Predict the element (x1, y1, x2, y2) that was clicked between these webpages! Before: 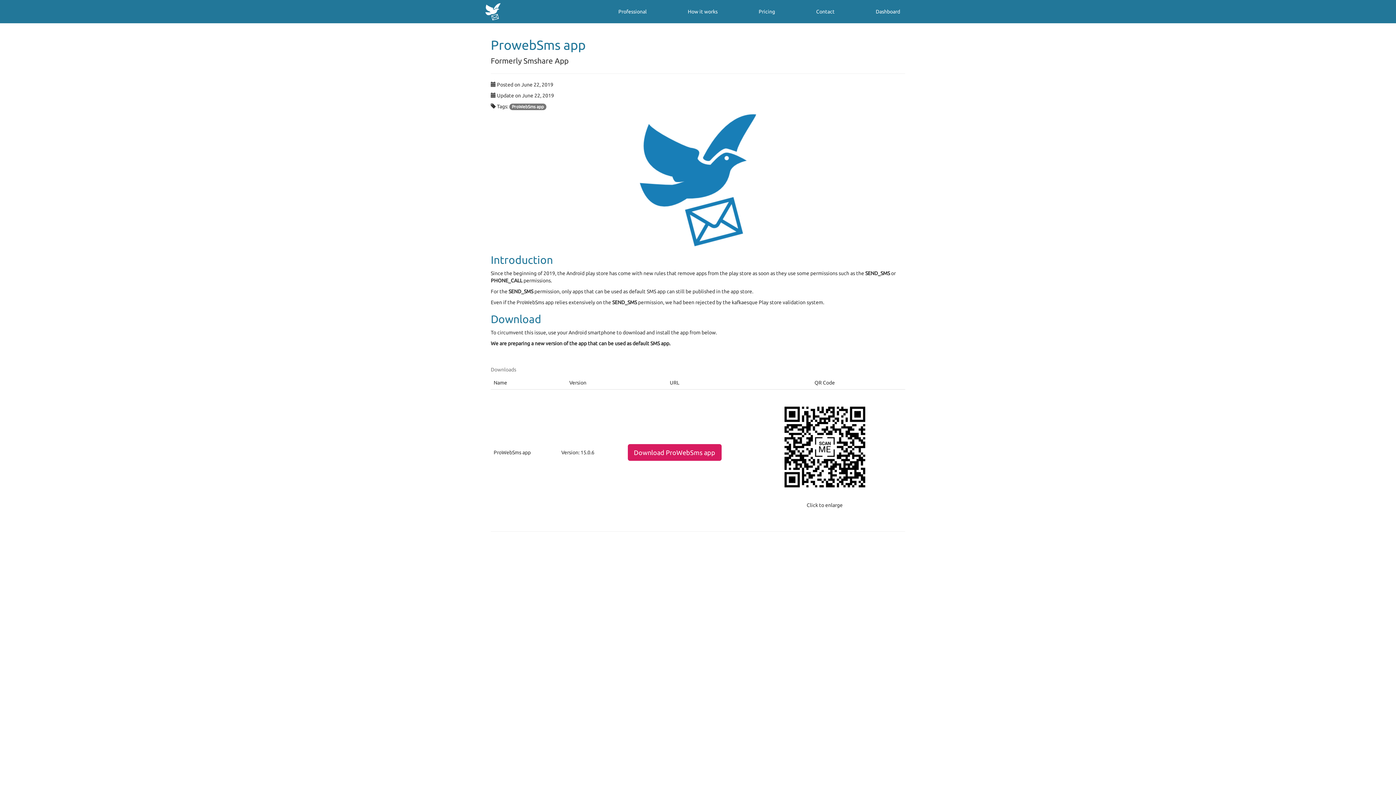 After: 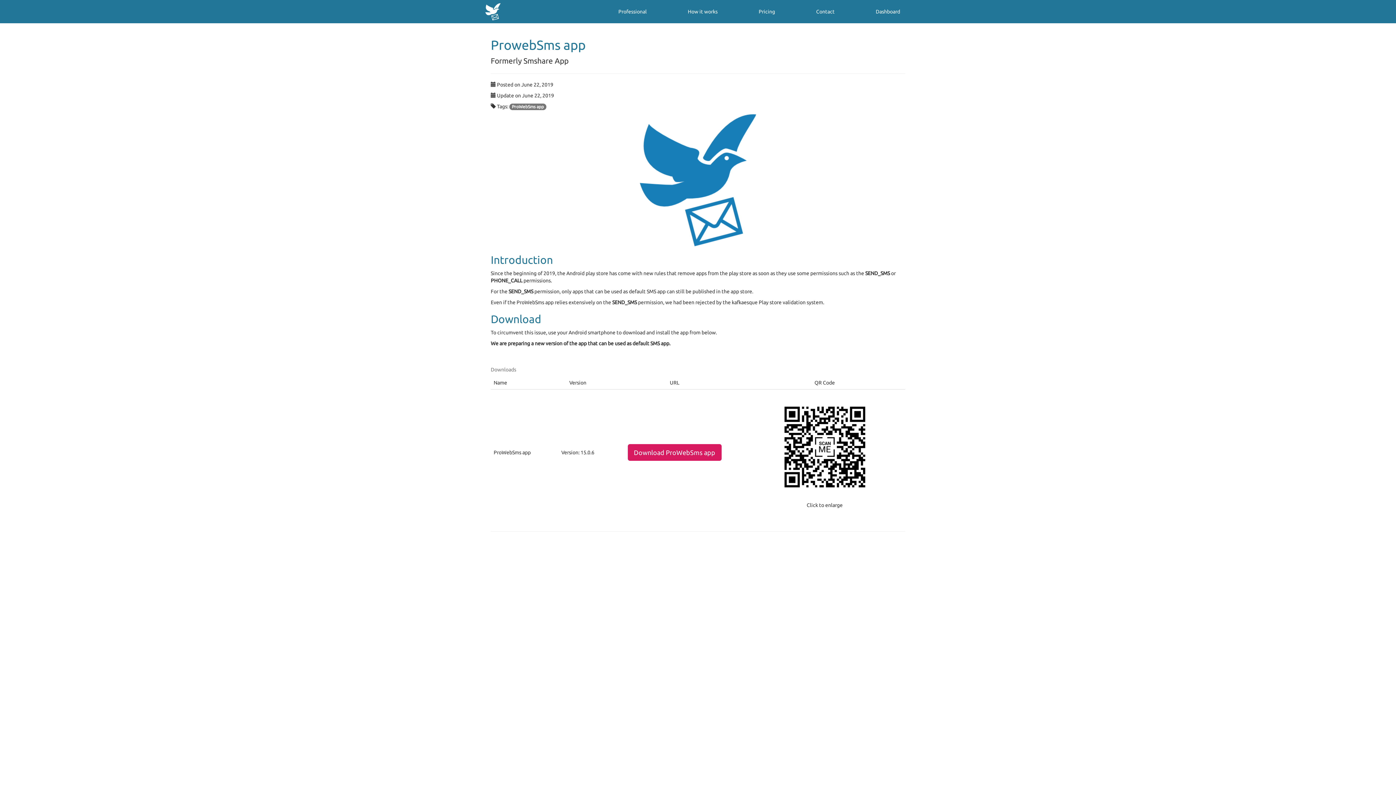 Action: label: Download ProWebSms app bbox: (627, 444, 721, 461)